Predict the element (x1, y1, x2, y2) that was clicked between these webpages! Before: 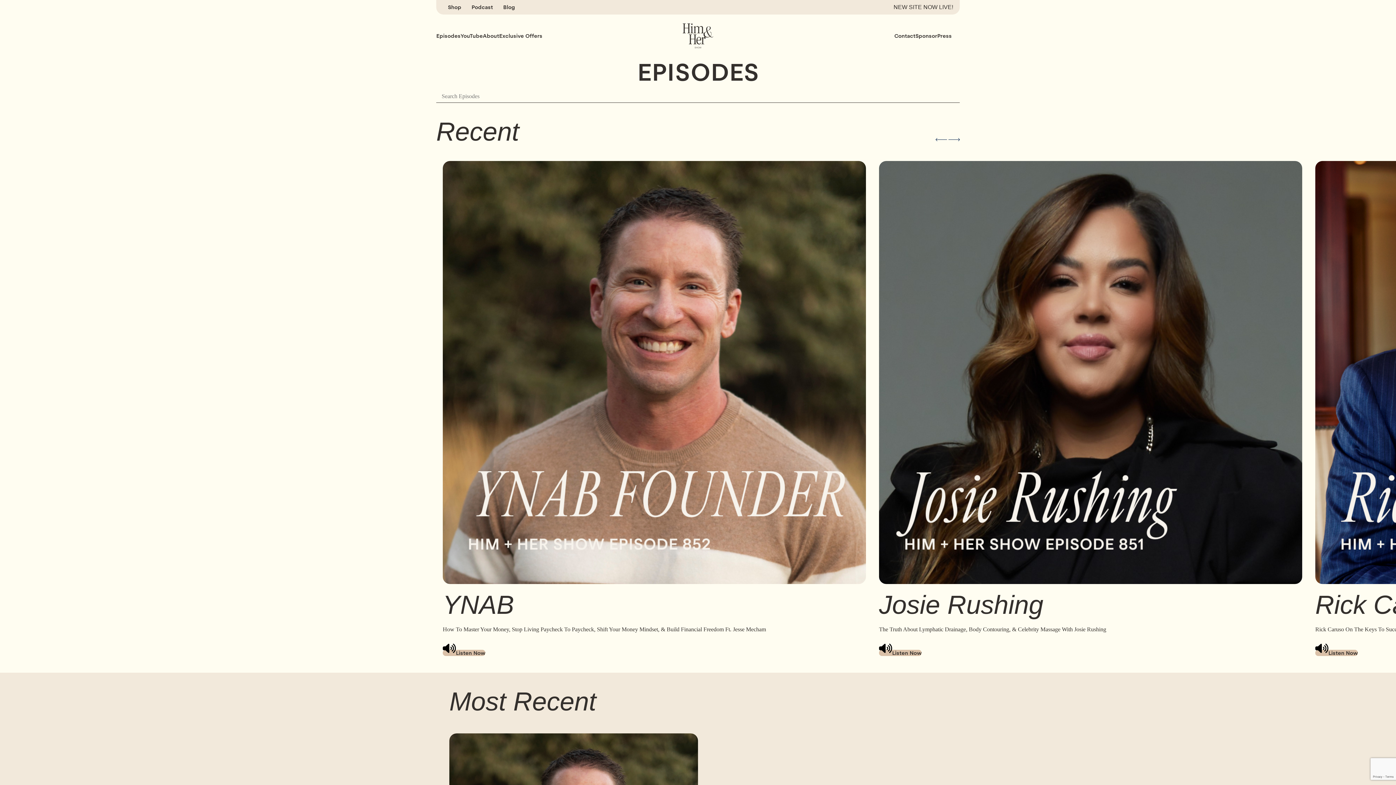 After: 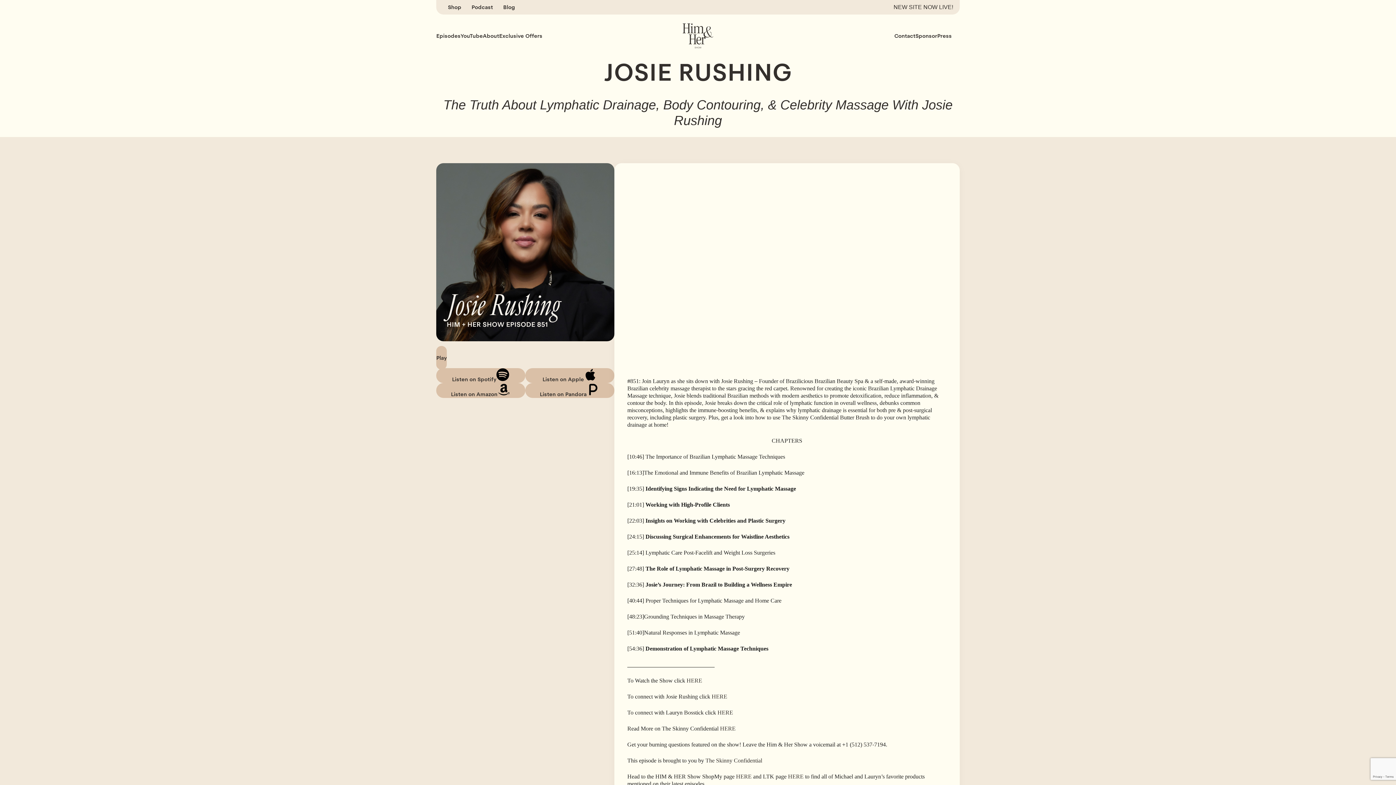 Action: bbox: (879, 161, 1302, 584)